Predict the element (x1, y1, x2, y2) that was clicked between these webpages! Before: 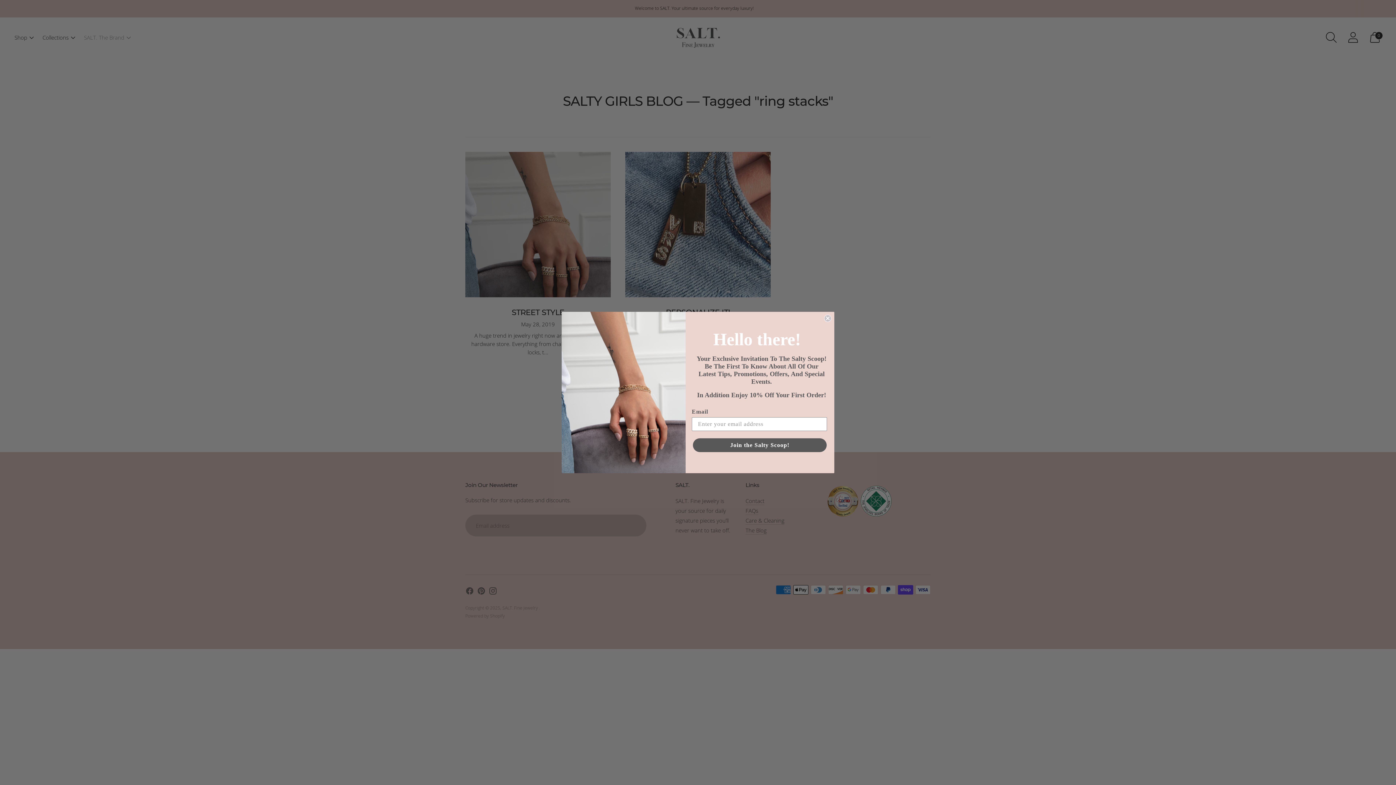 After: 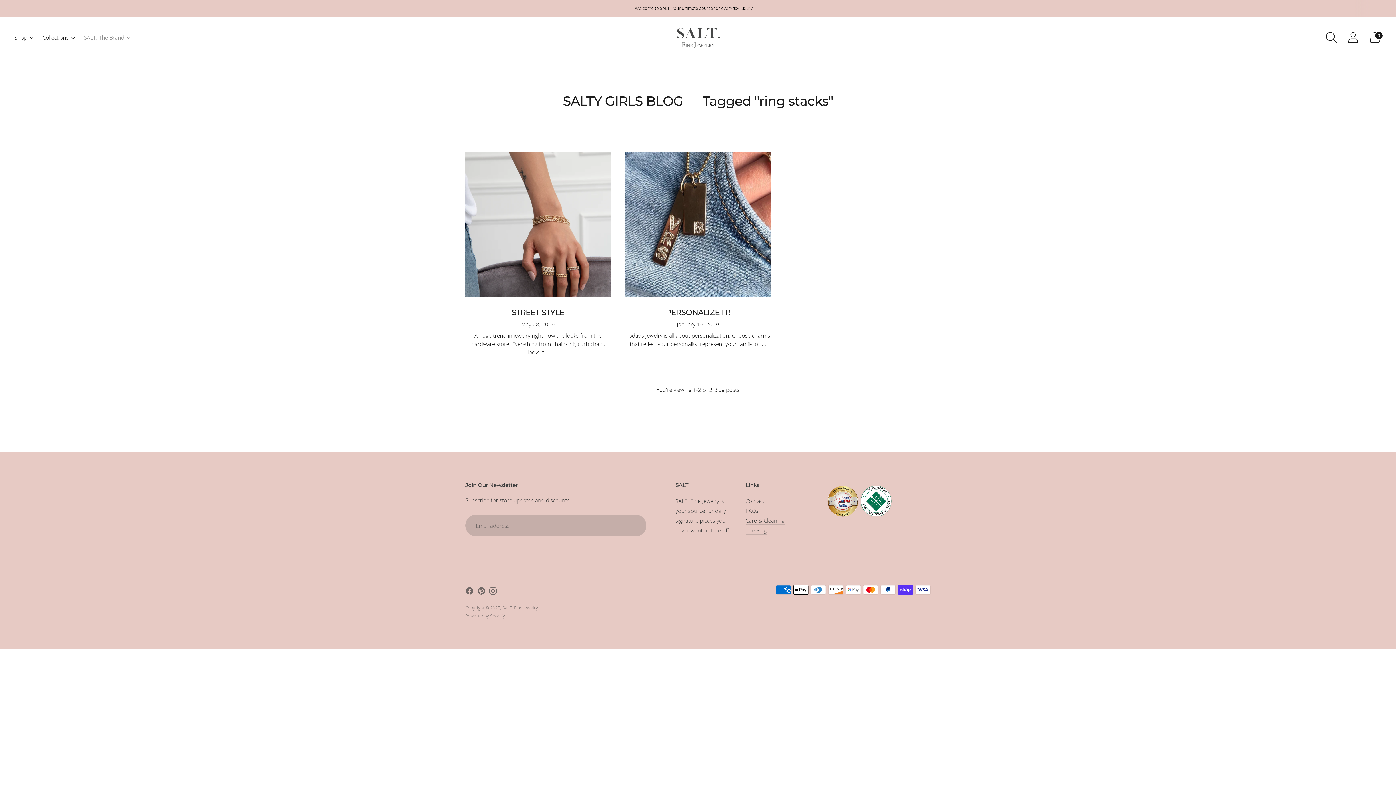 Action: label: Close dialog bbox: (824, 314, 831, 322)